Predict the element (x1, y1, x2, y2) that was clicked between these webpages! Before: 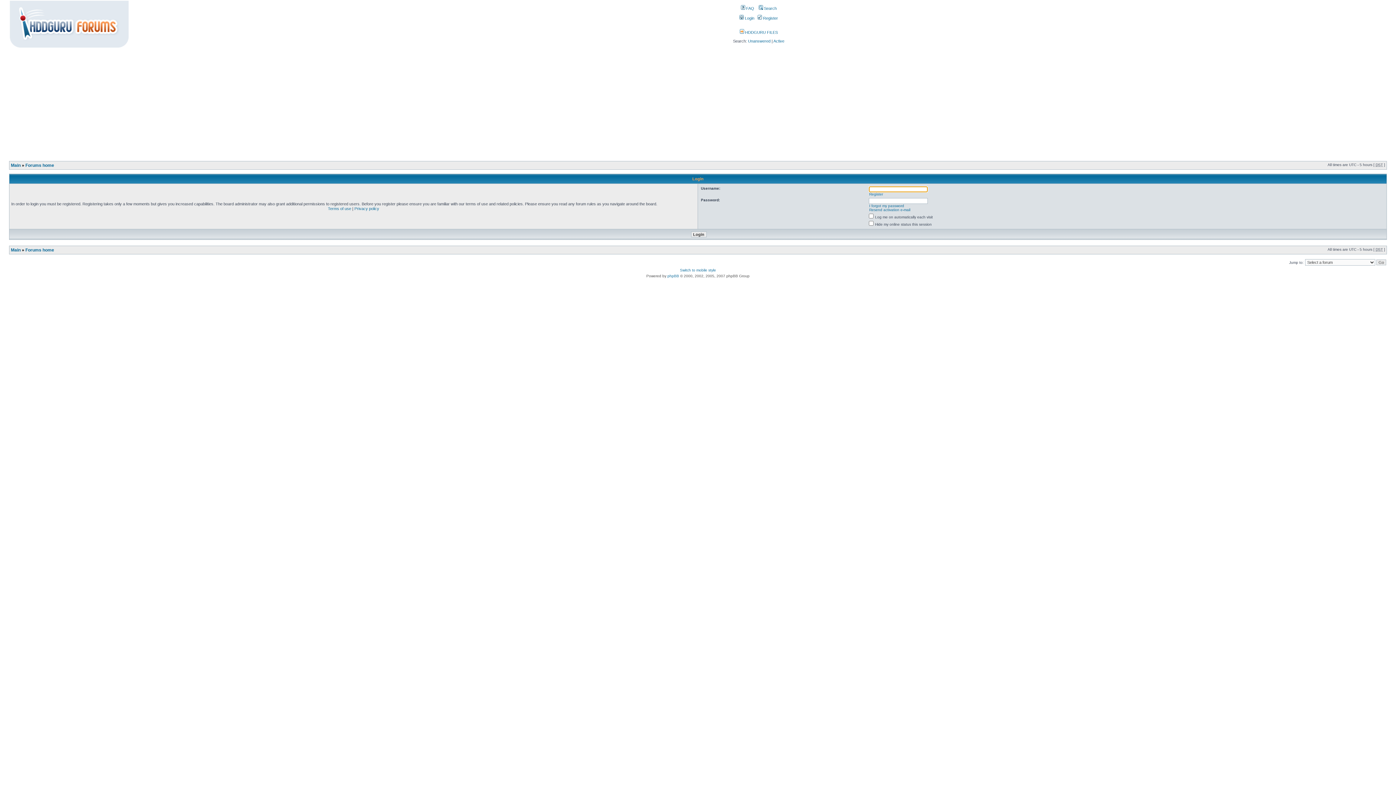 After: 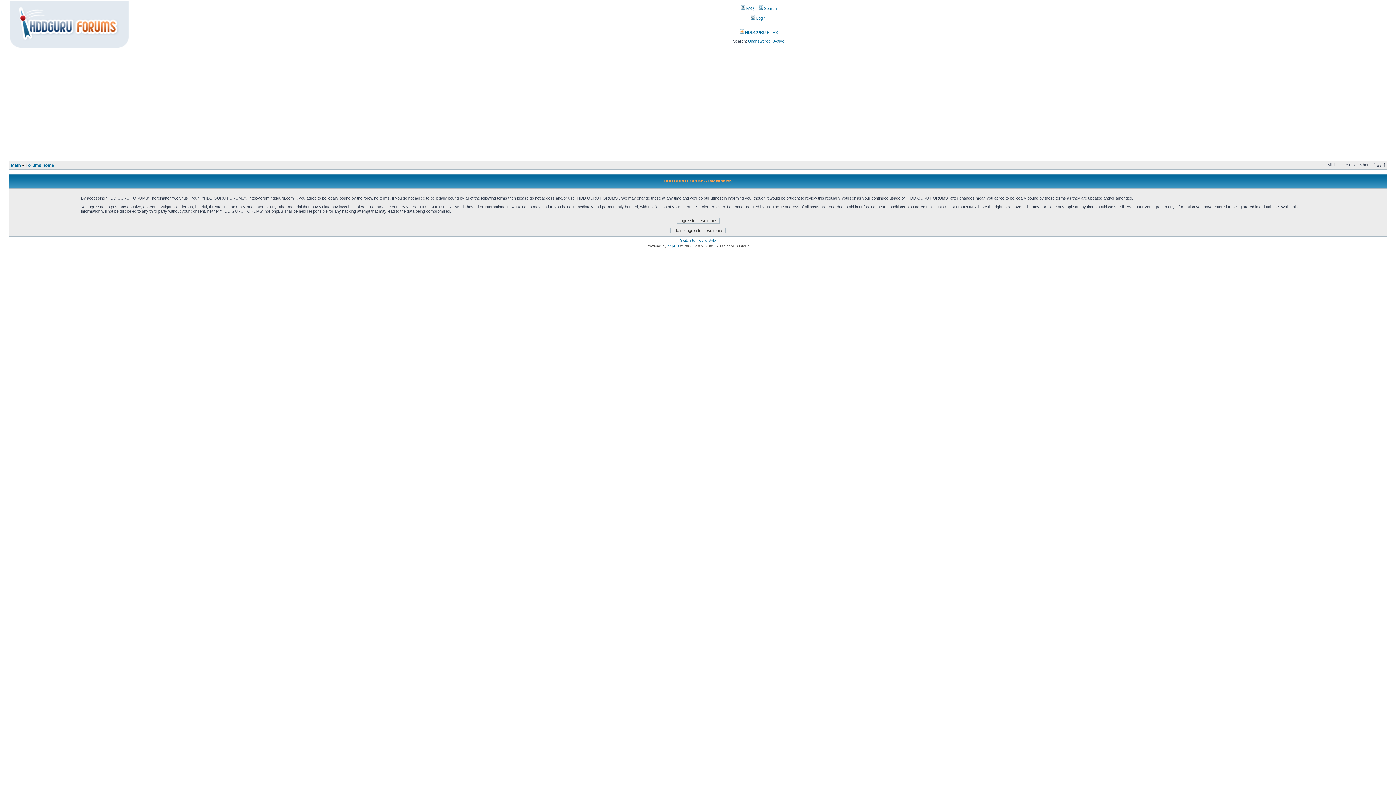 Action: bbox: (757, 16, 778, 20) label:  Register